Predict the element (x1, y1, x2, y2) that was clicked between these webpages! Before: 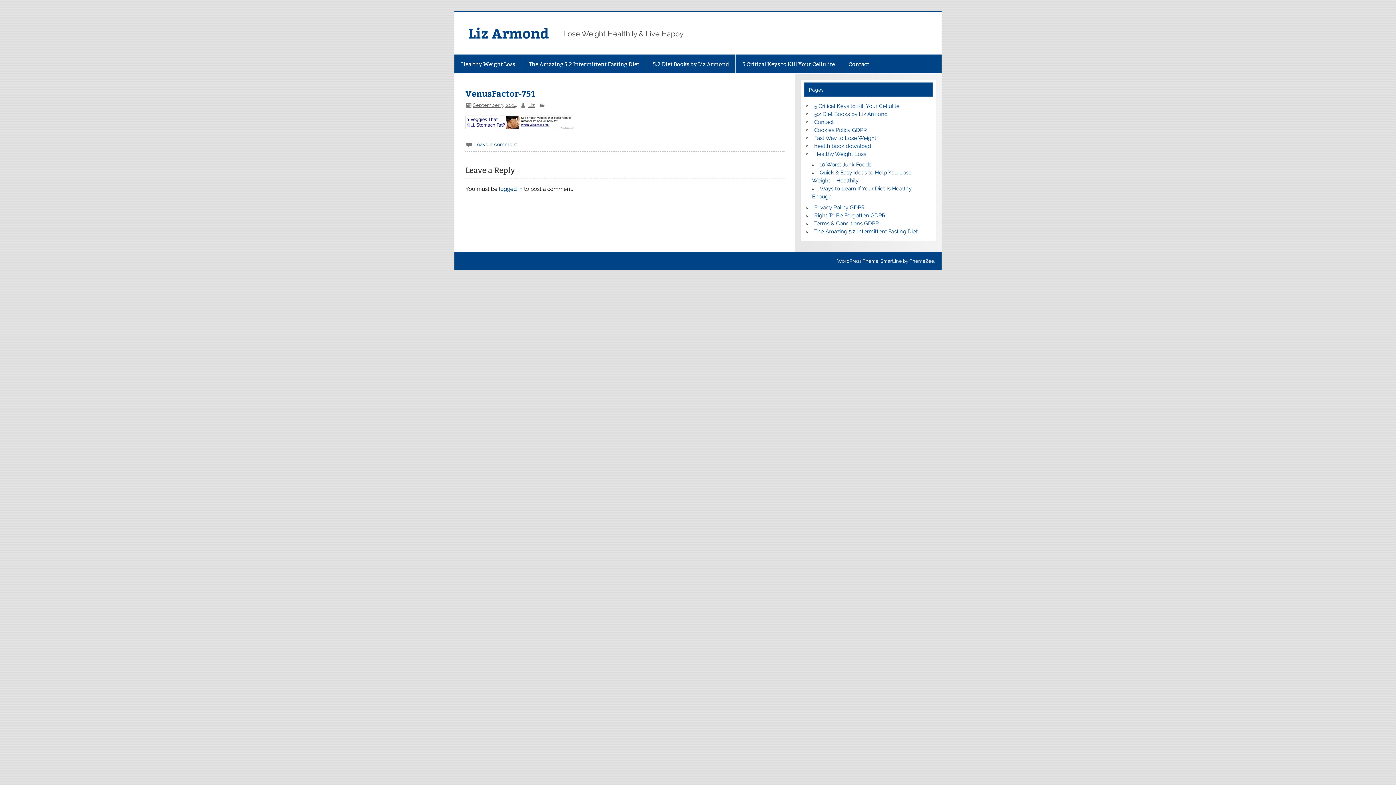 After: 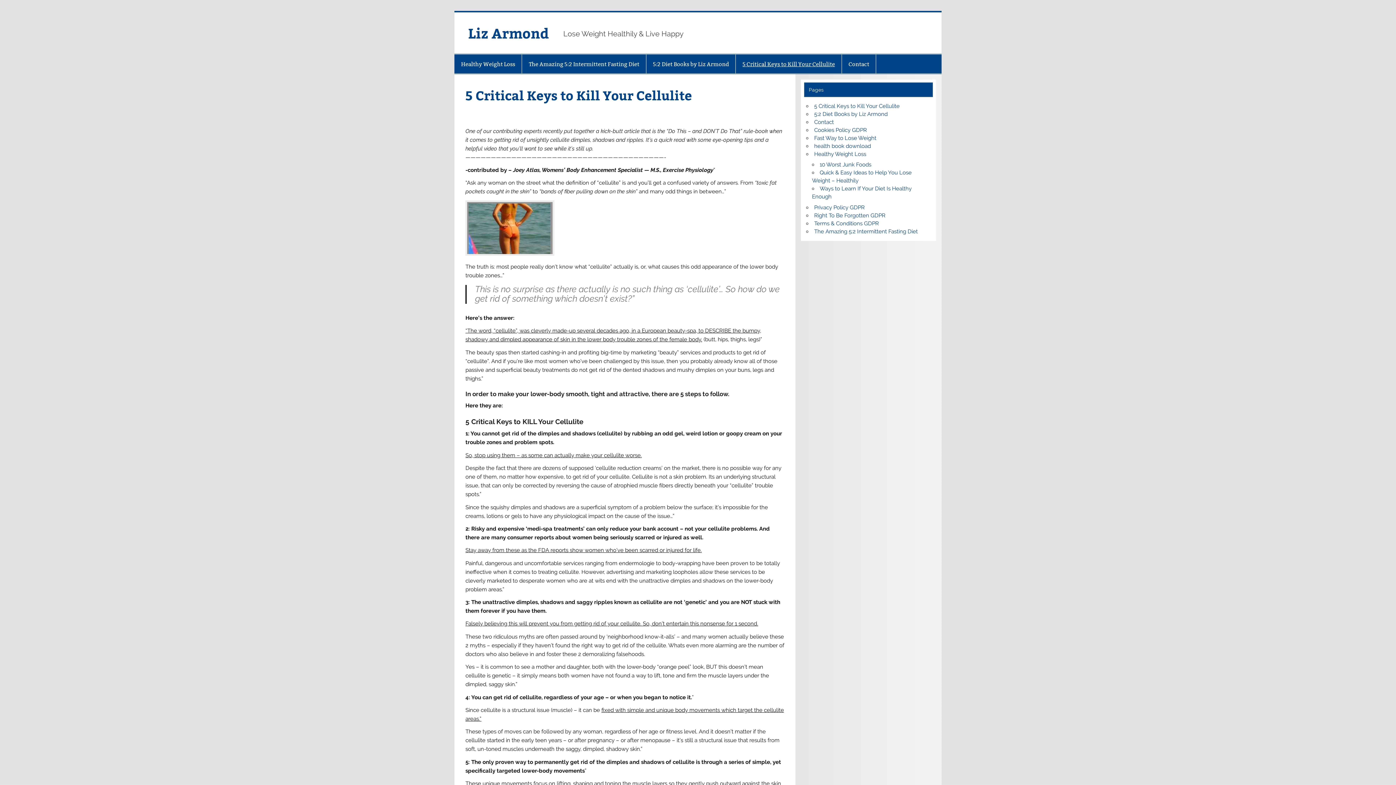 Action: bbox: (814, 102, 899, 109) label: 5 Critical Keys to Kill Your Cellulite